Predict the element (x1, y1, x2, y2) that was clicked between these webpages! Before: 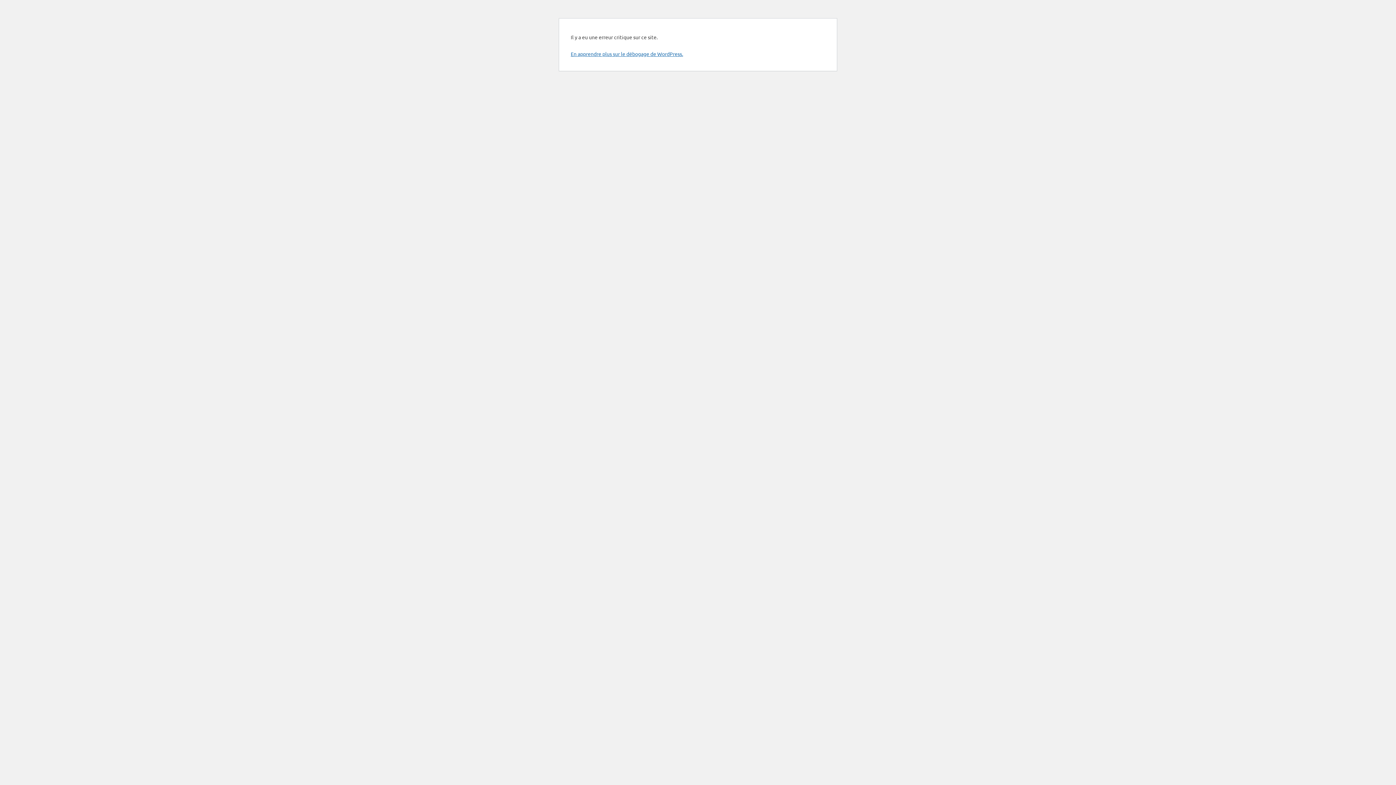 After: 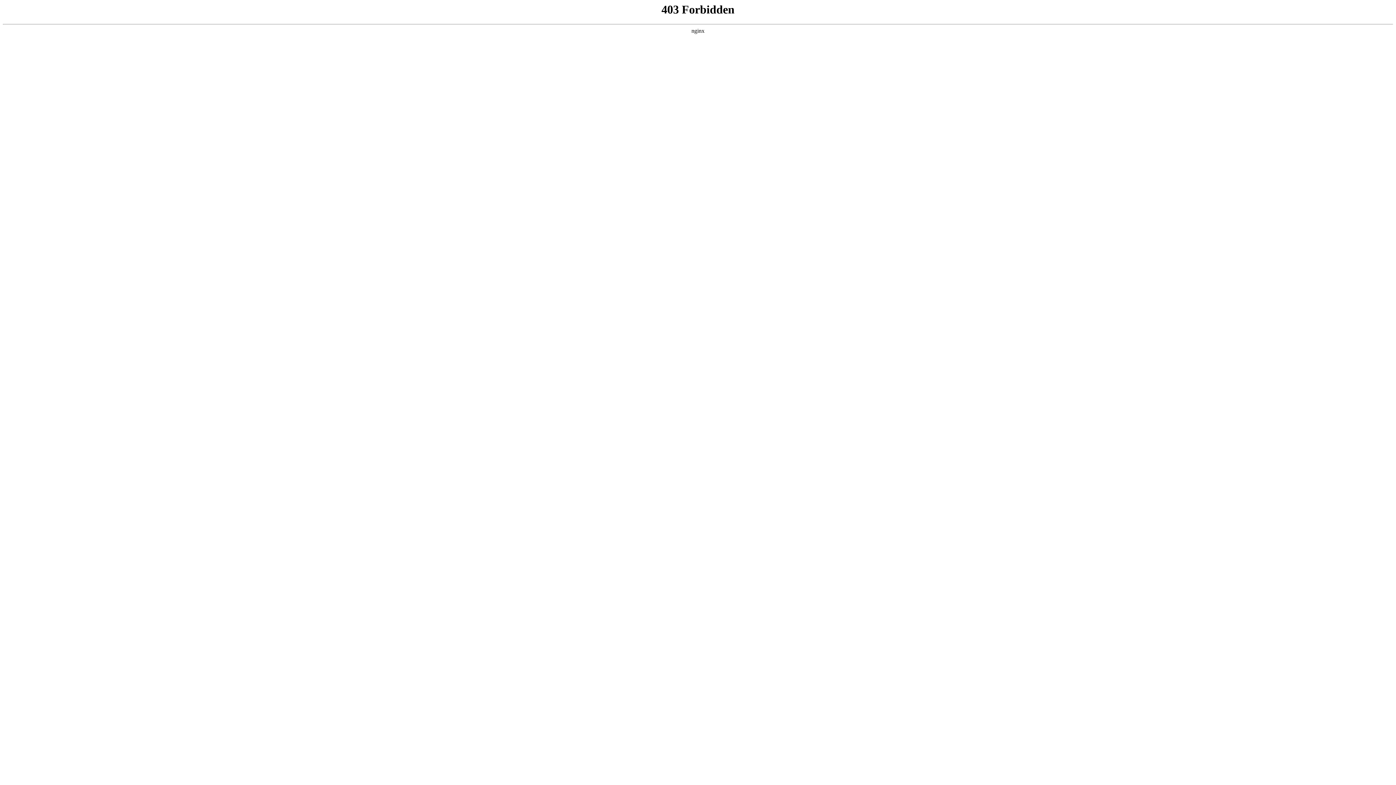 Action: bbox: (570, 50, 683, 57) label: En apprendre plus sur le débogage de WordPress.